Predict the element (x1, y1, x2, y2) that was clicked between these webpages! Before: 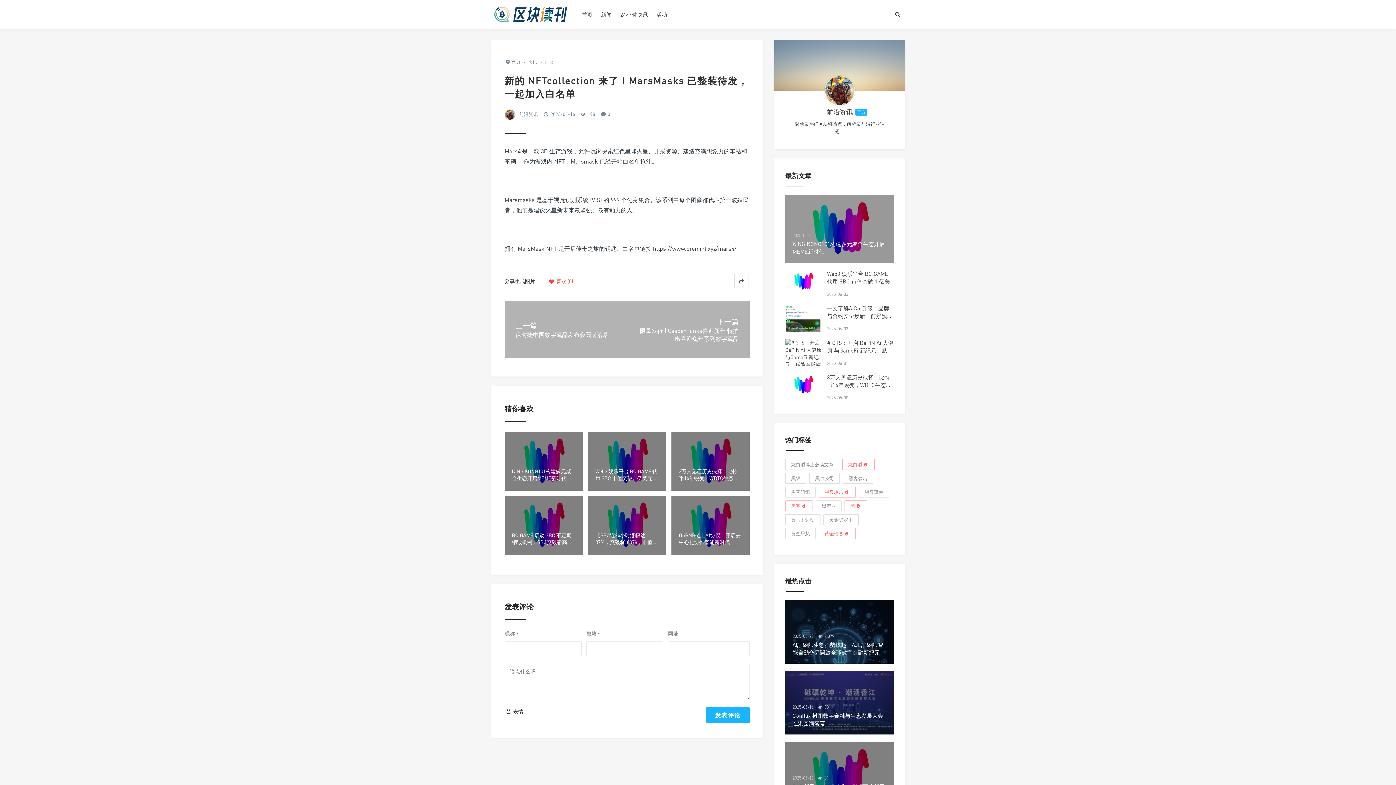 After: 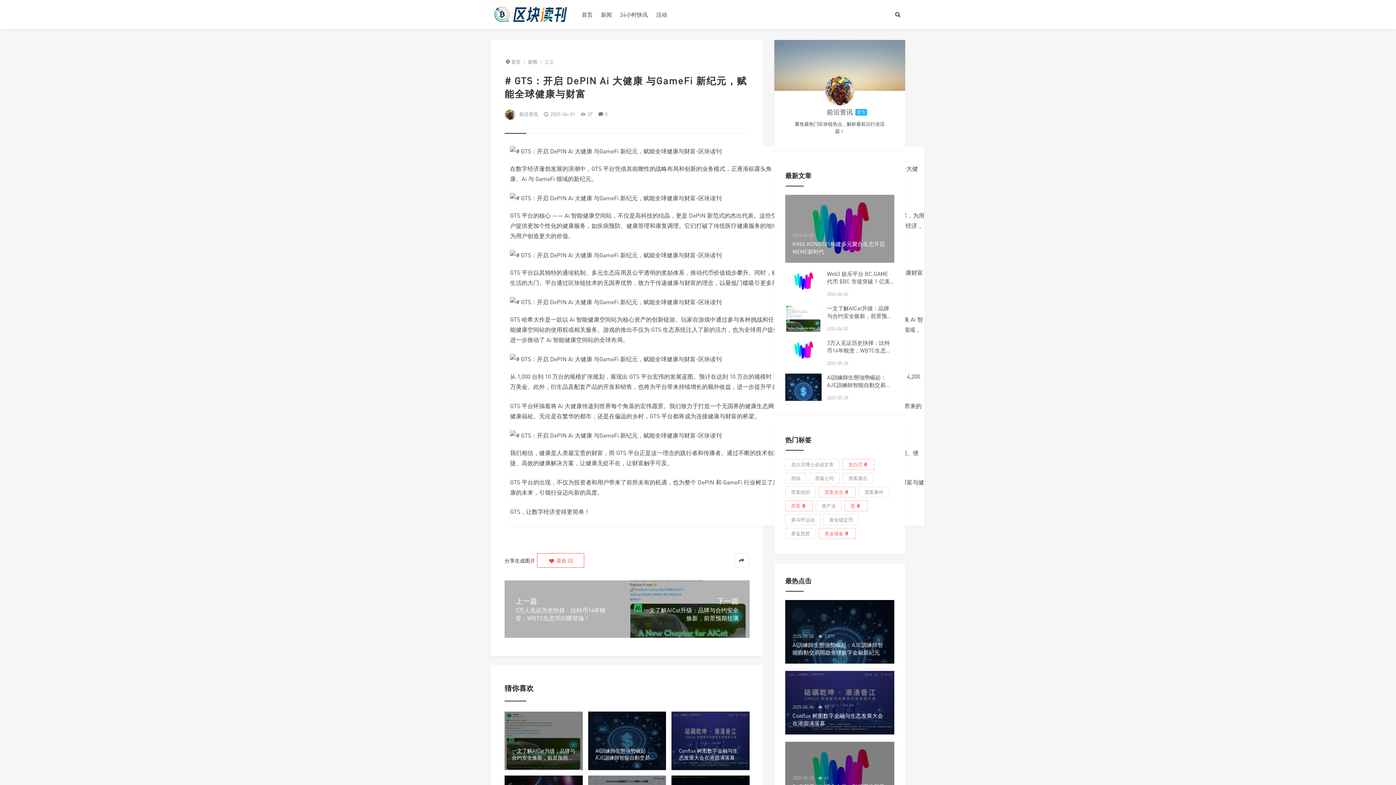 Action: bbox: (785, 339, 821, 375)